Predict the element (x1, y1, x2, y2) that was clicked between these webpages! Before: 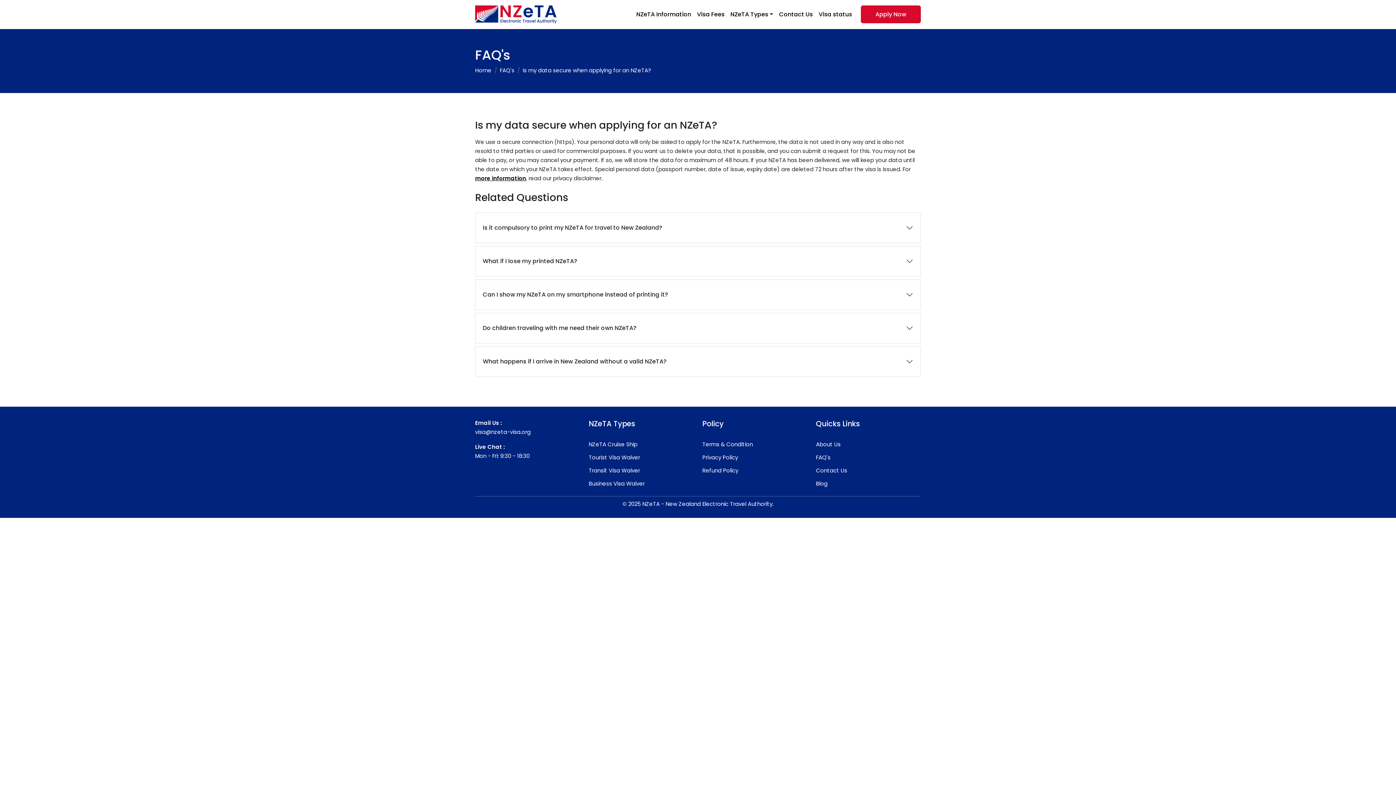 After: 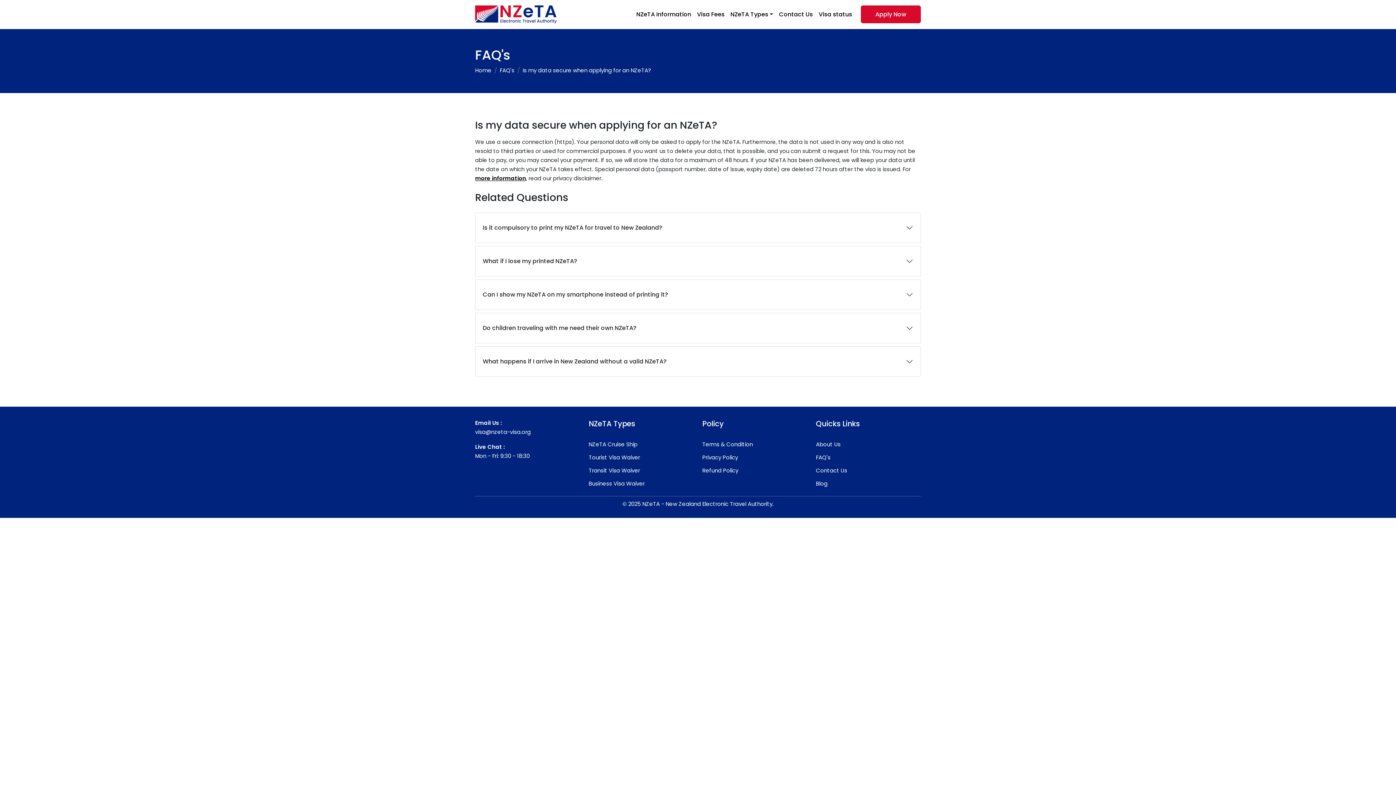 Action: bbox: (816, 480, 827, 487) label: Blog